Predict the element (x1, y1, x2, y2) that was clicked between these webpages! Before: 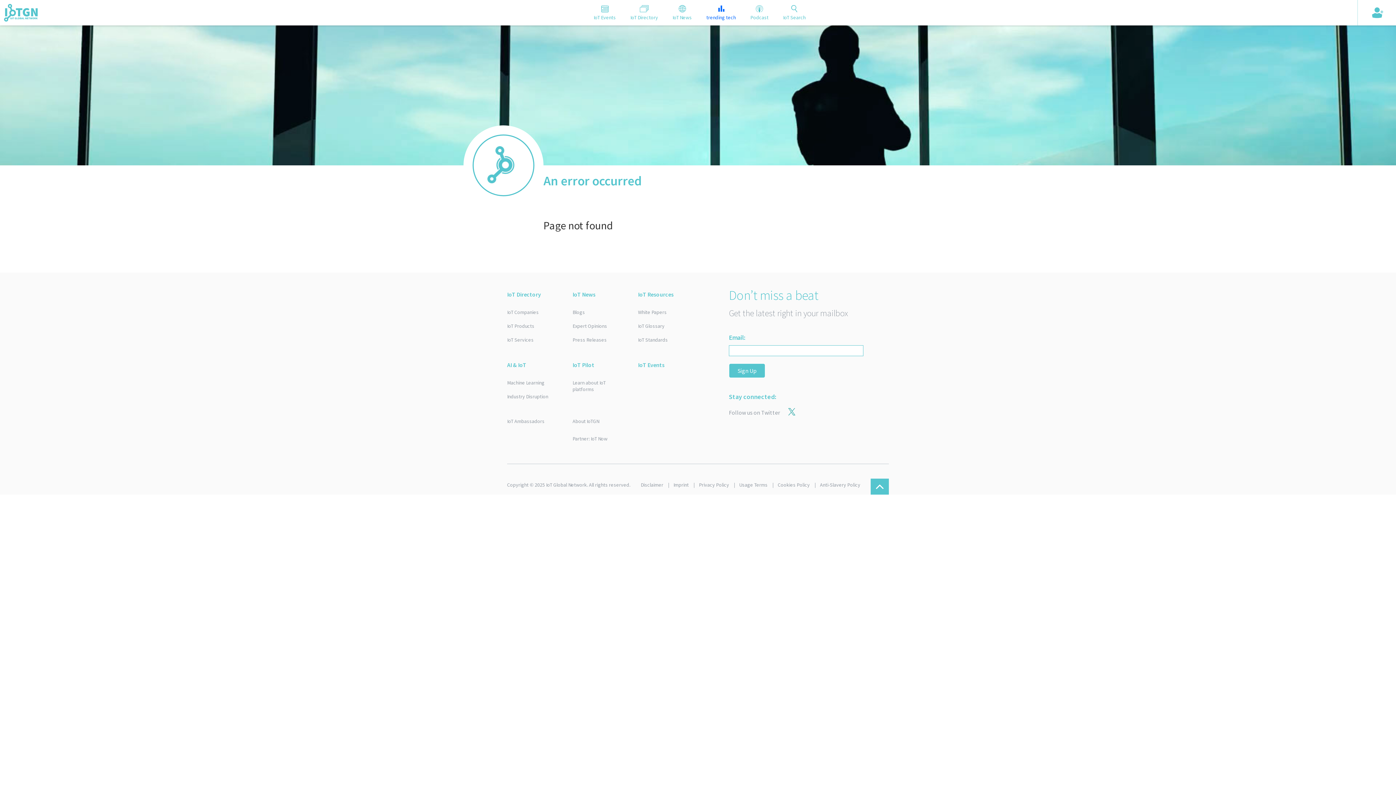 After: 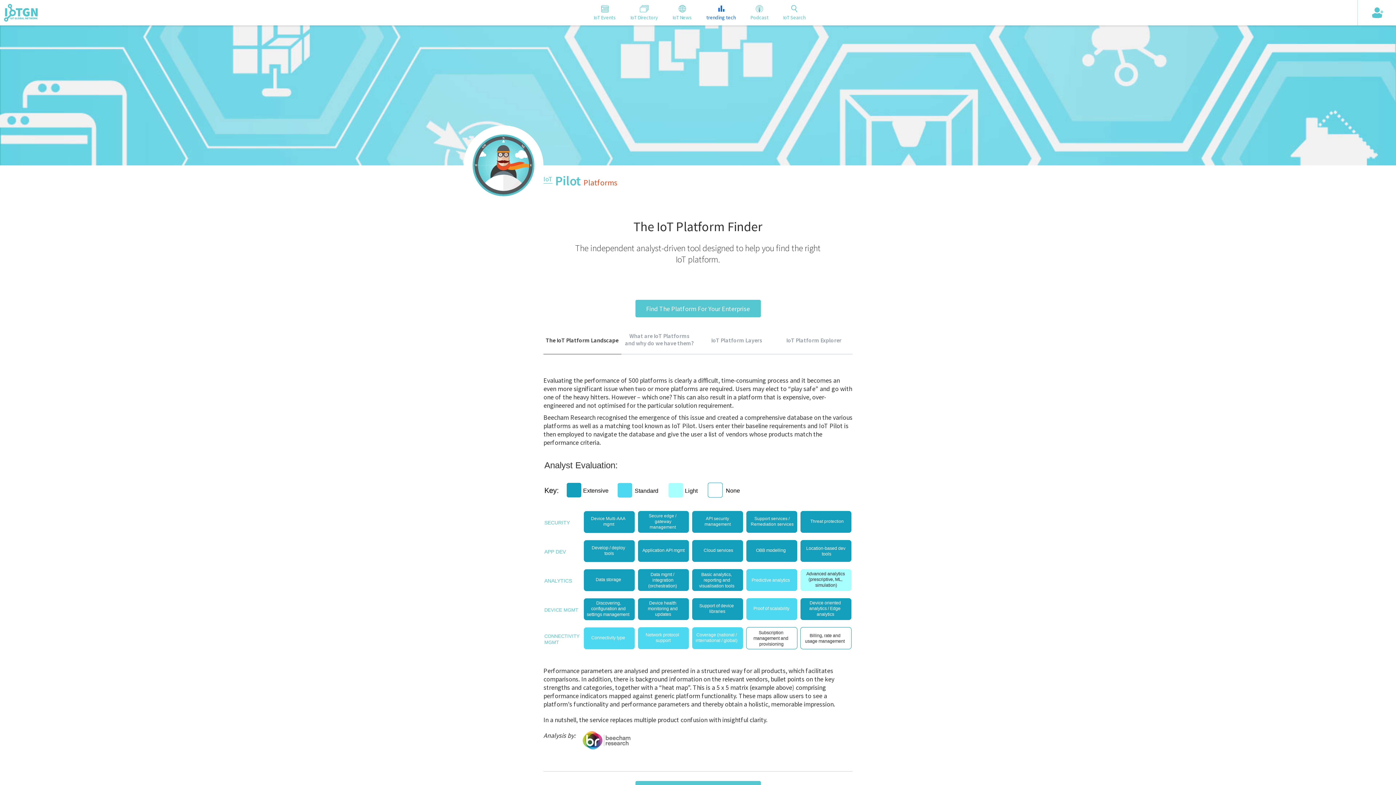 Action: bbox: (572, 357, 627, 372) label: IoT Pilot